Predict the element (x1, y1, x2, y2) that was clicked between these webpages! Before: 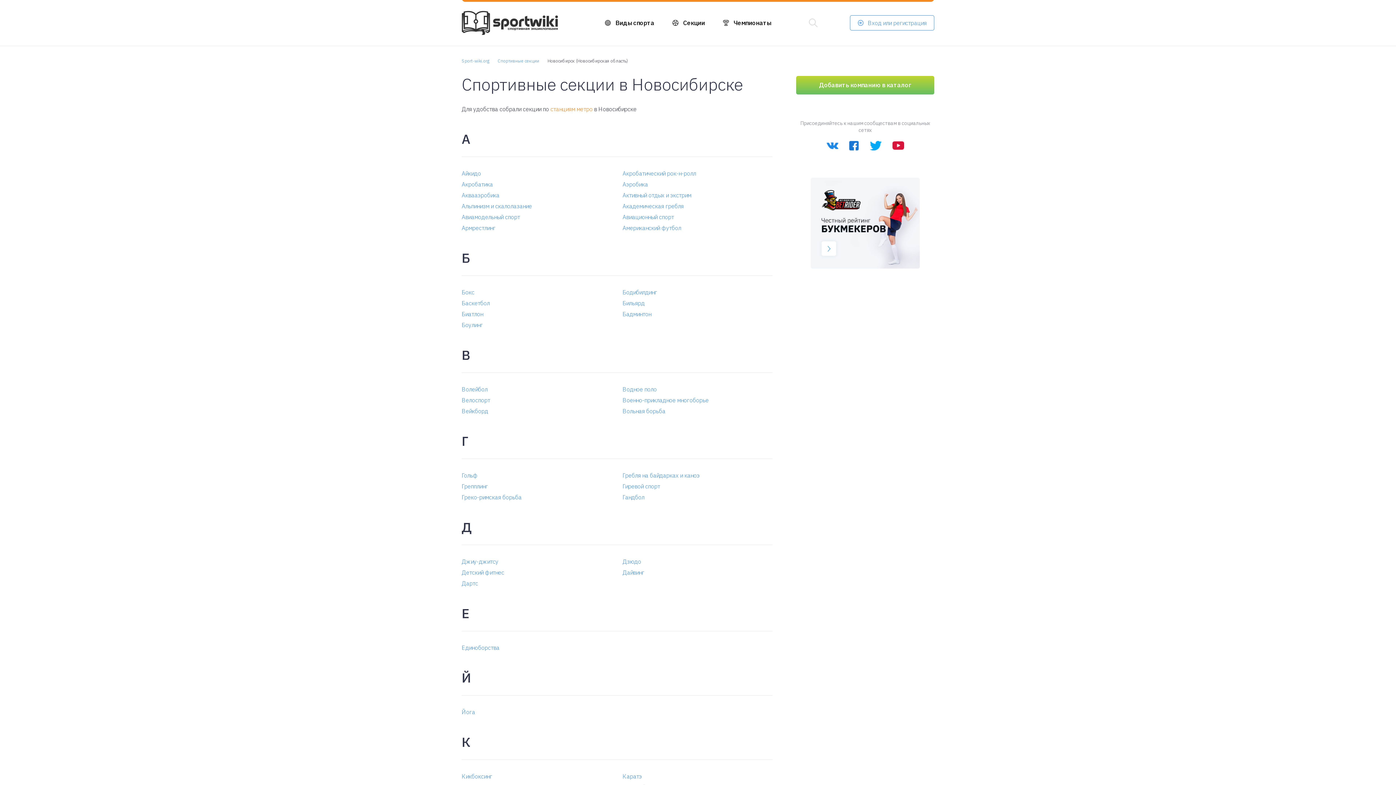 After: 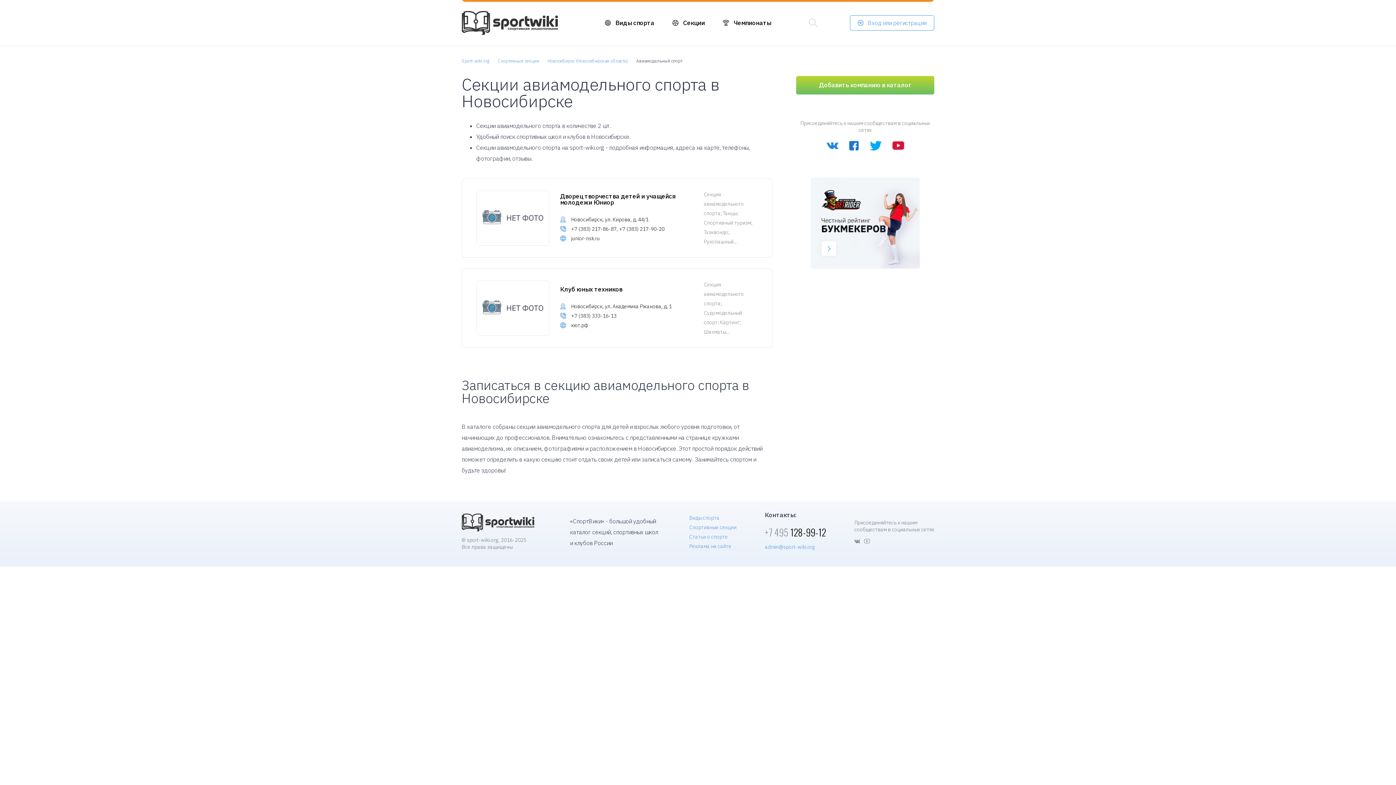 Action: bbox: (461, 213, 520, 220) label: Авиамодельный спорт